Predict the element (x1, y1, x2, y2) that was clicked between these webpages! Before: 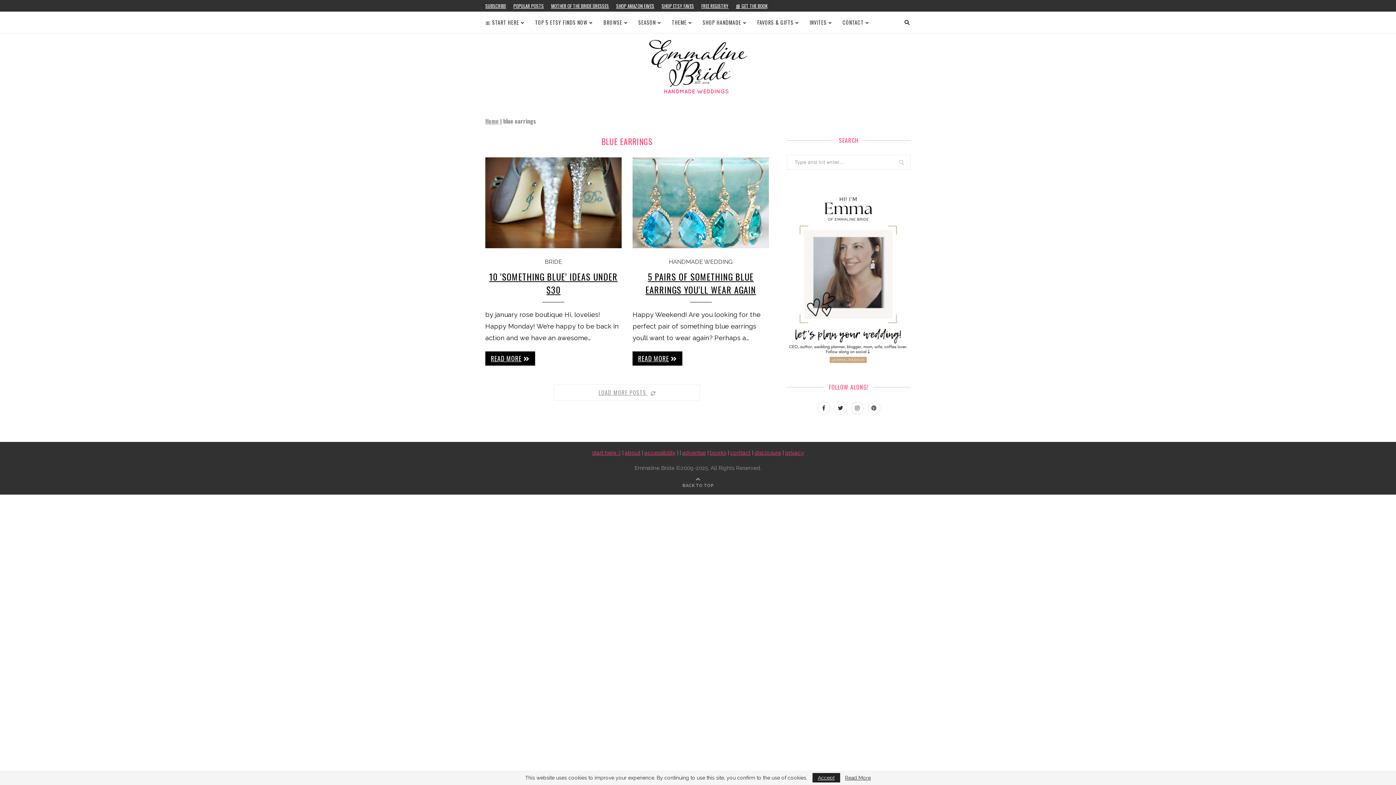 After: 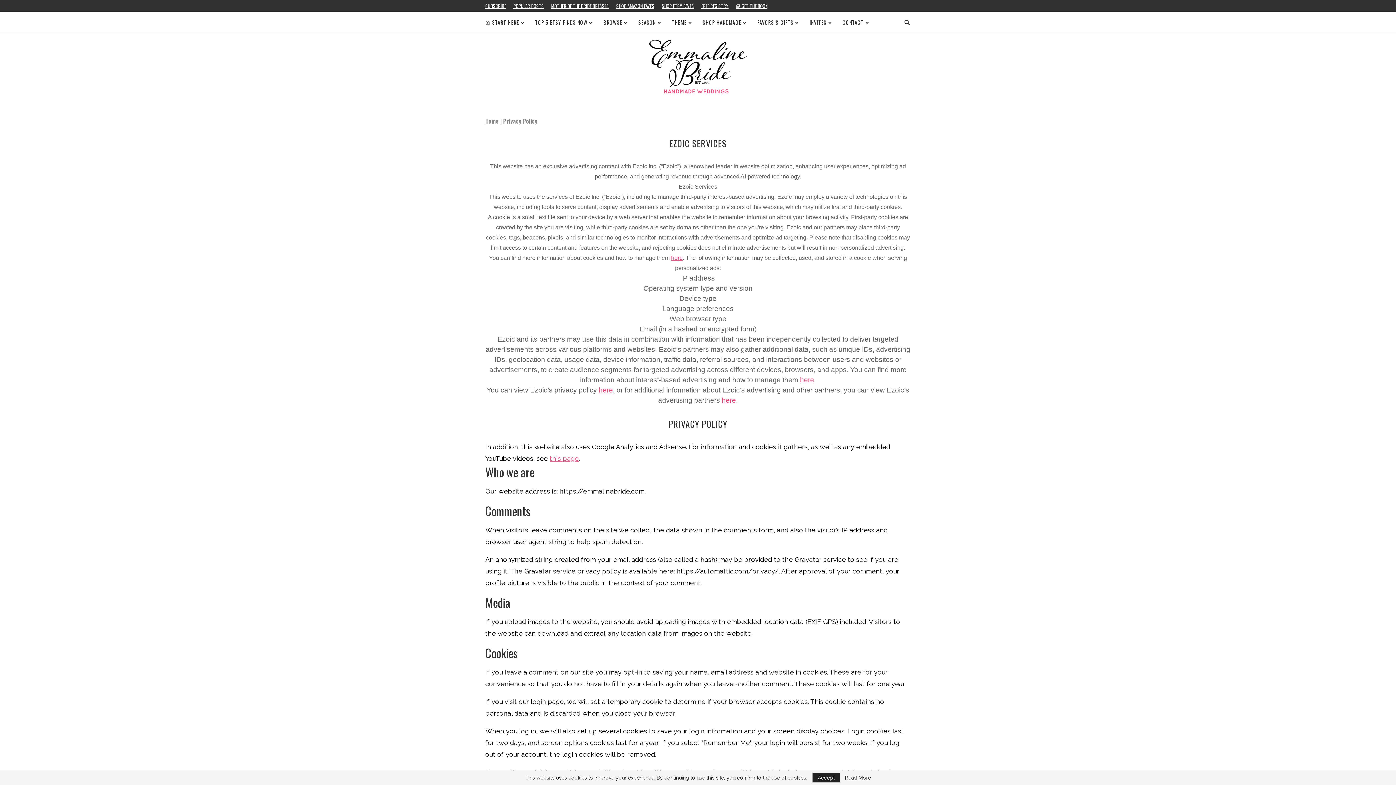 Action: bbox: (785, 449, 804, 456) label: privacy